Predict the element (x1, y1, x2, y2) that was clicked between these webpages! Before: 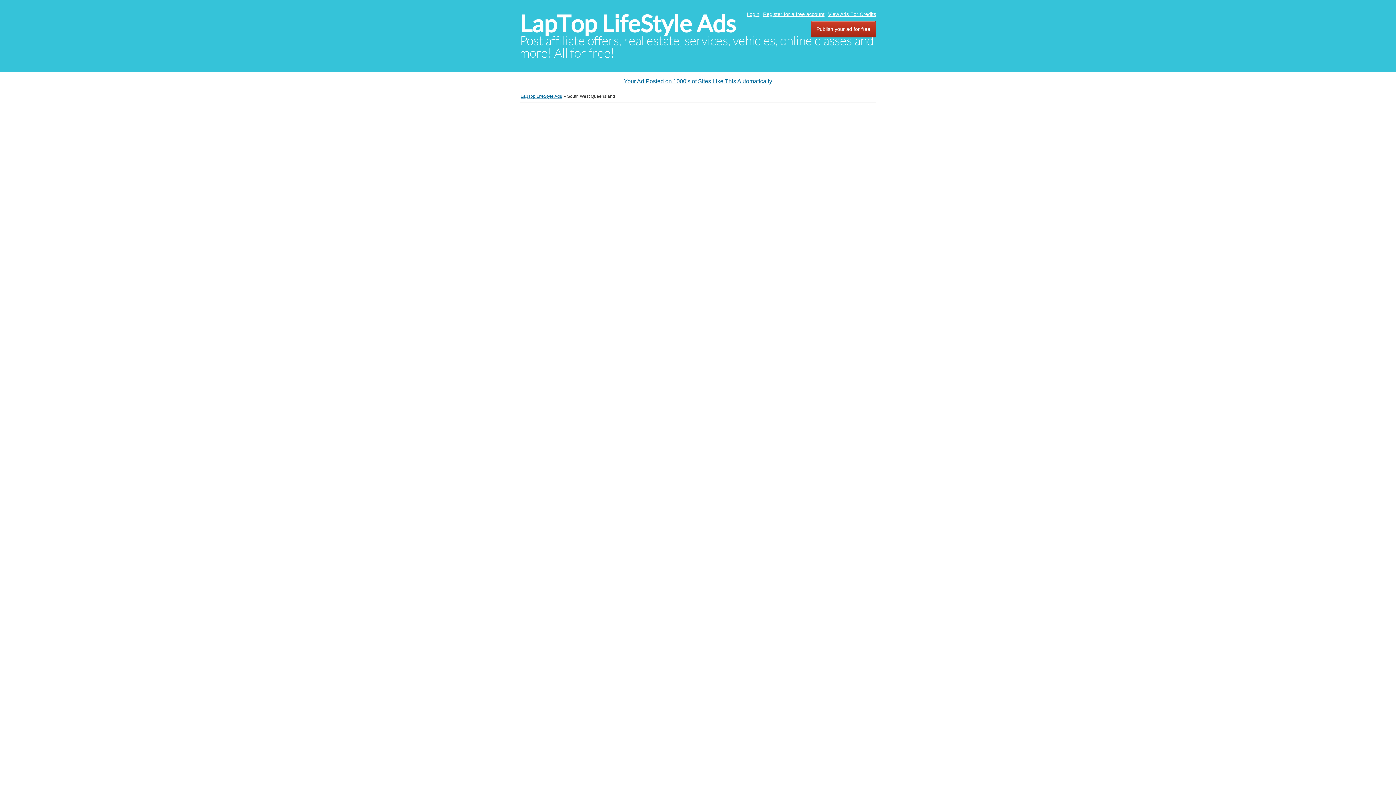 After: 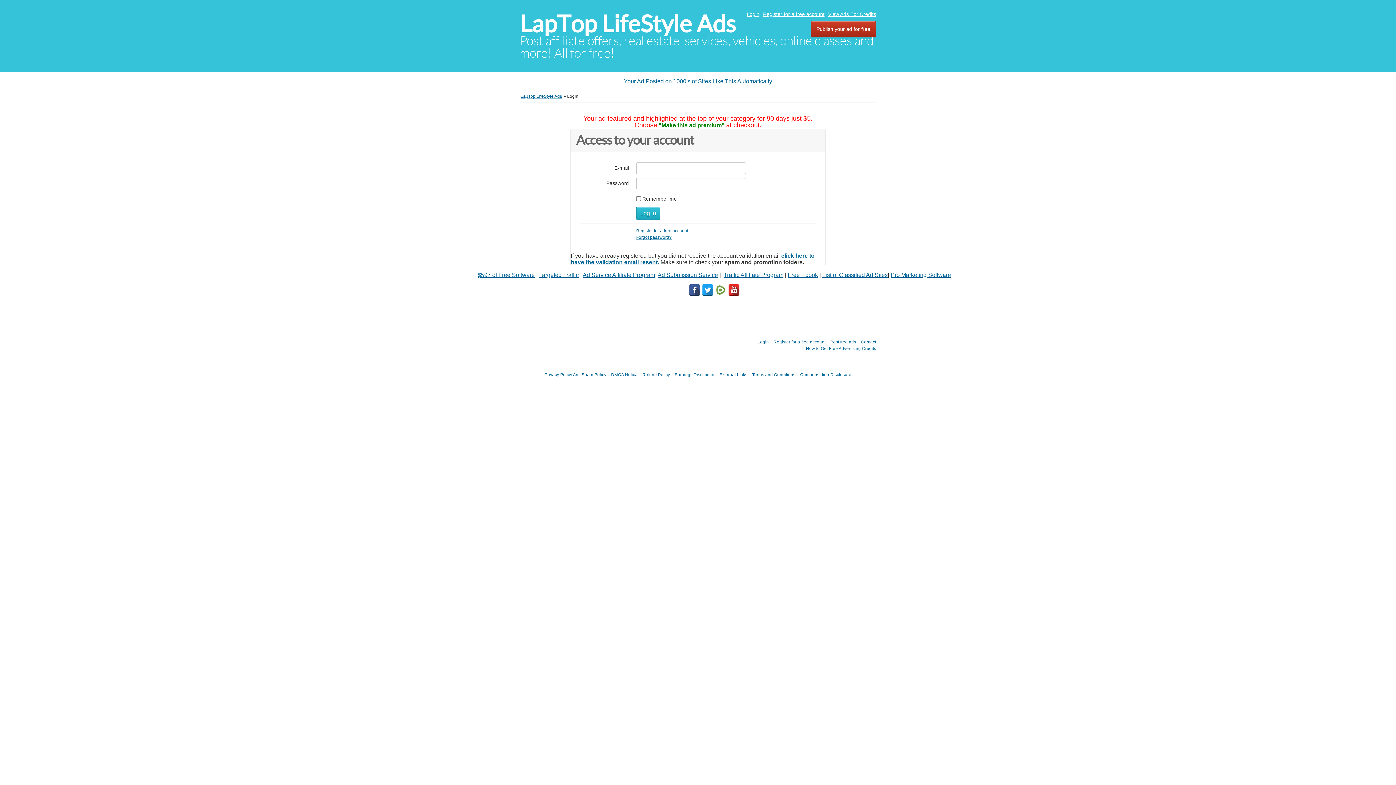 Action: label: View Ads For Credits bbox: (828, 11, 876, 17)